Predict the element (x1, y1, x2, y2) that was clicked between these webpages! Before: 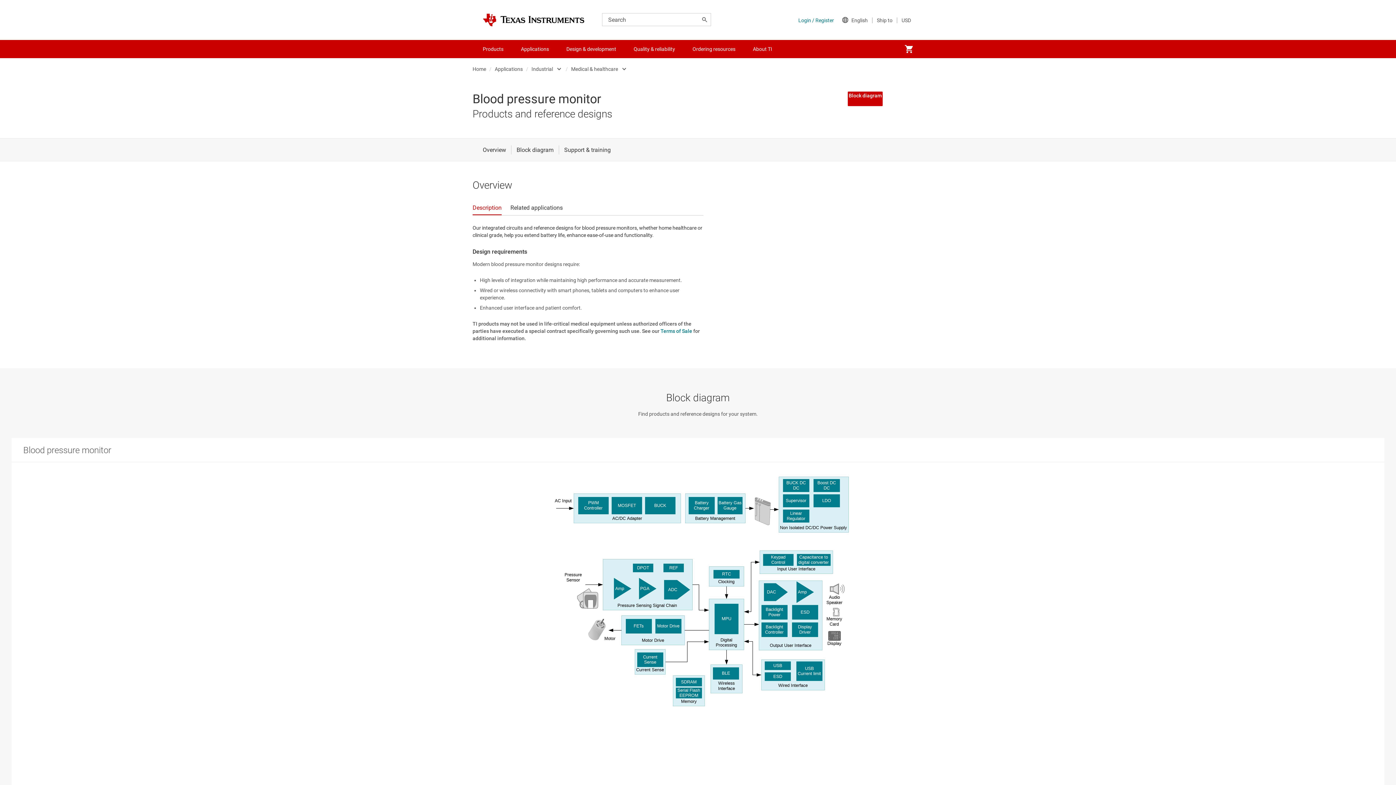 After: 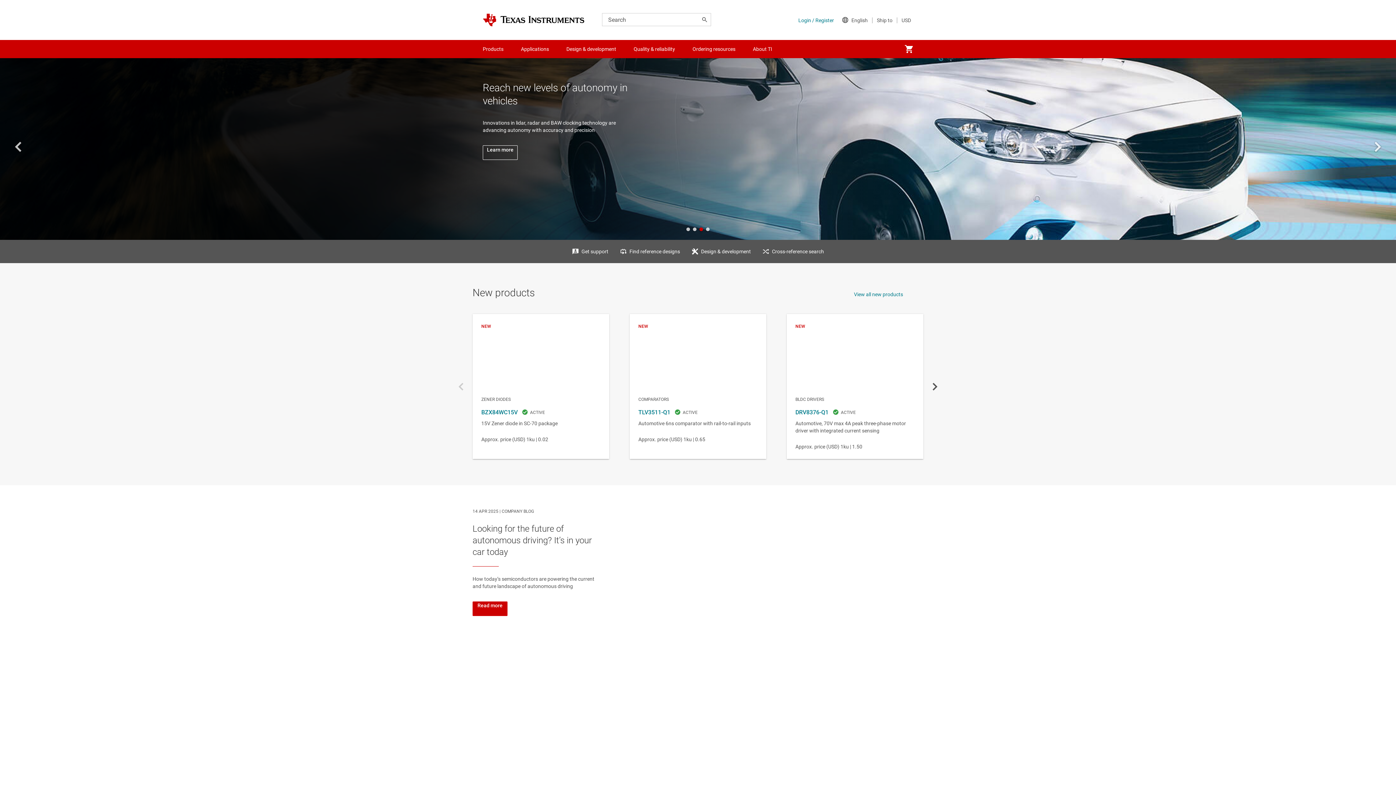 Action: label: Home bbox: (482, 13, 584, 26)